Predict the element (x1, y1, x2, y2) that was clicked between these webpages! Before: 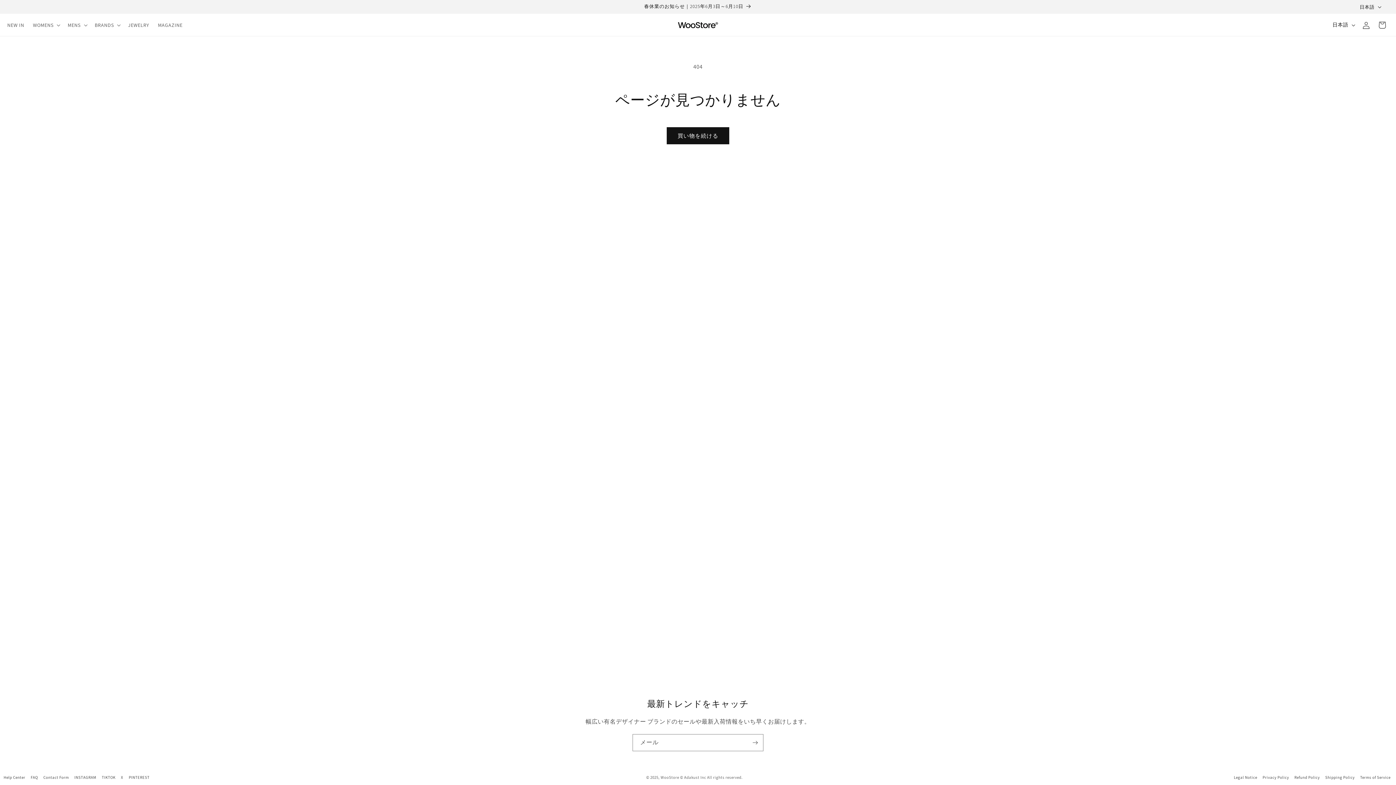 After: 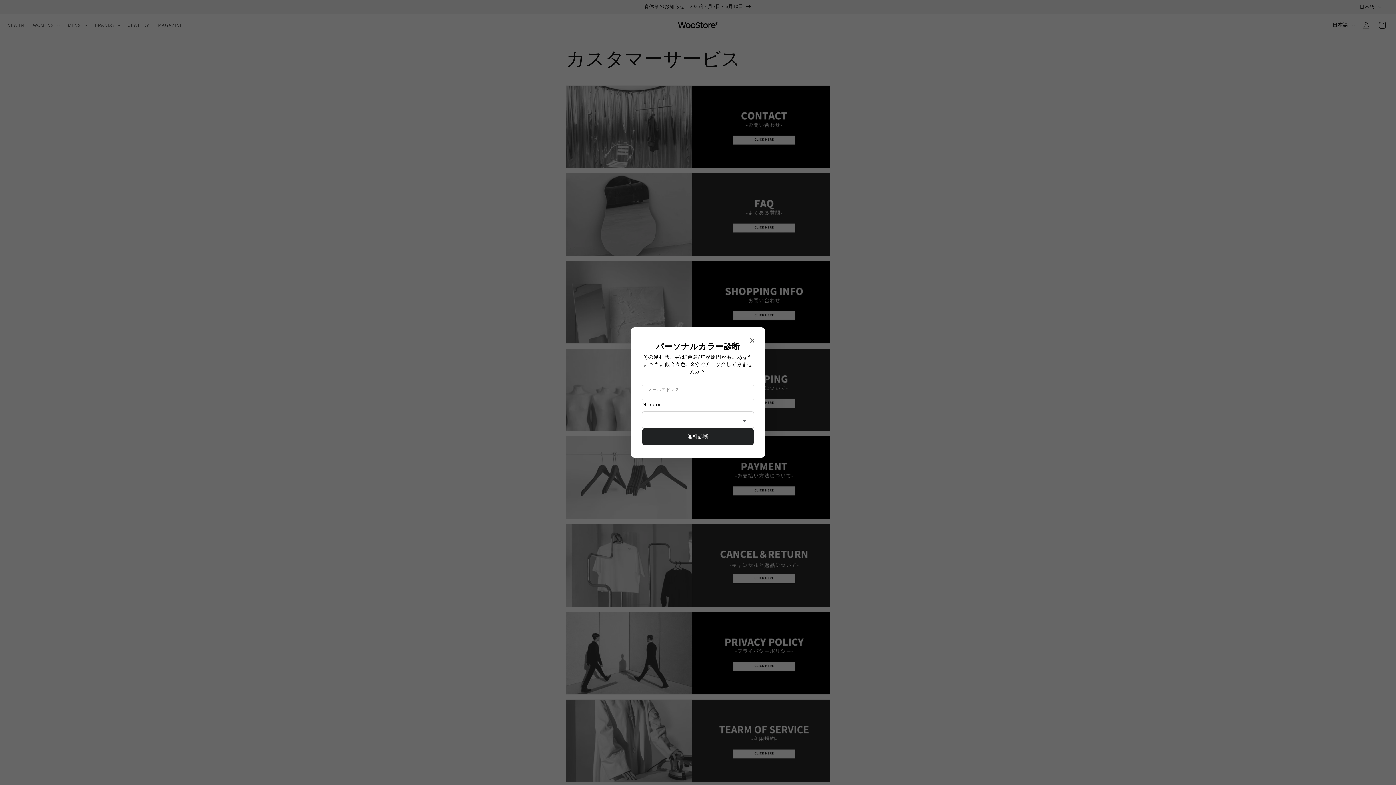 Action: bbox: (3, 774, 25, 781) label: Help Center